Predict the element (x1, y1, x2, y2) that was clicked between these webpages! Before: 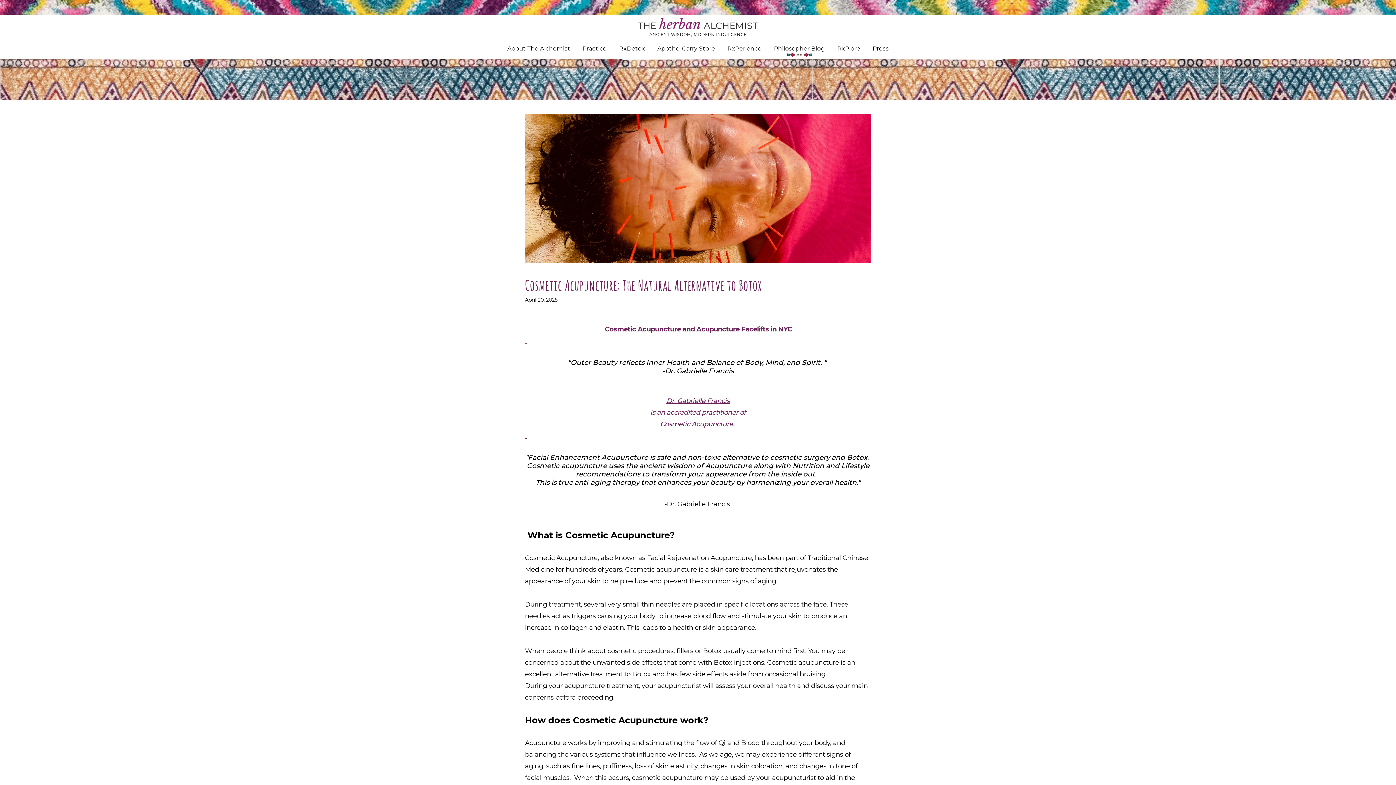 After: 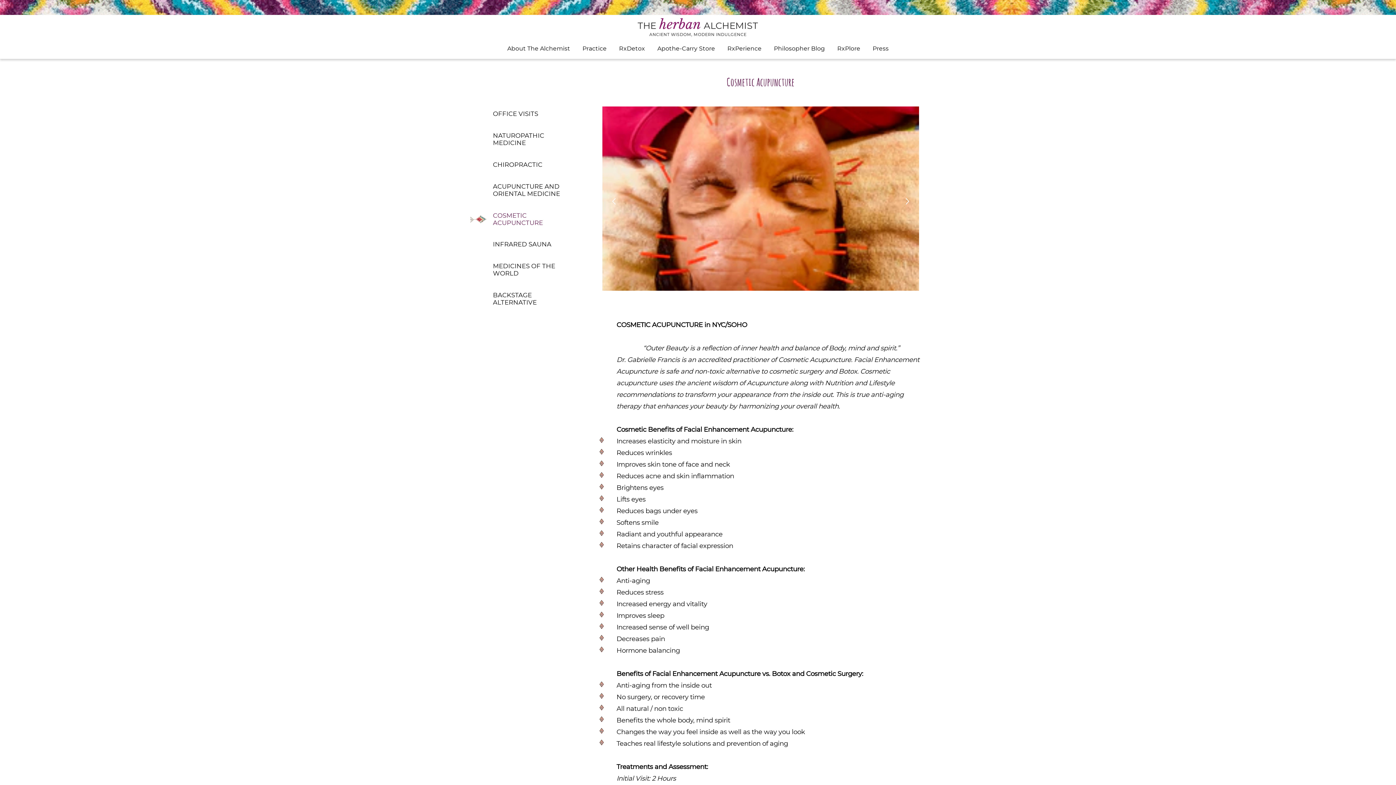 Action: label: Dr. Gabrielle Francis bbox: (666, 396, 729, 404)